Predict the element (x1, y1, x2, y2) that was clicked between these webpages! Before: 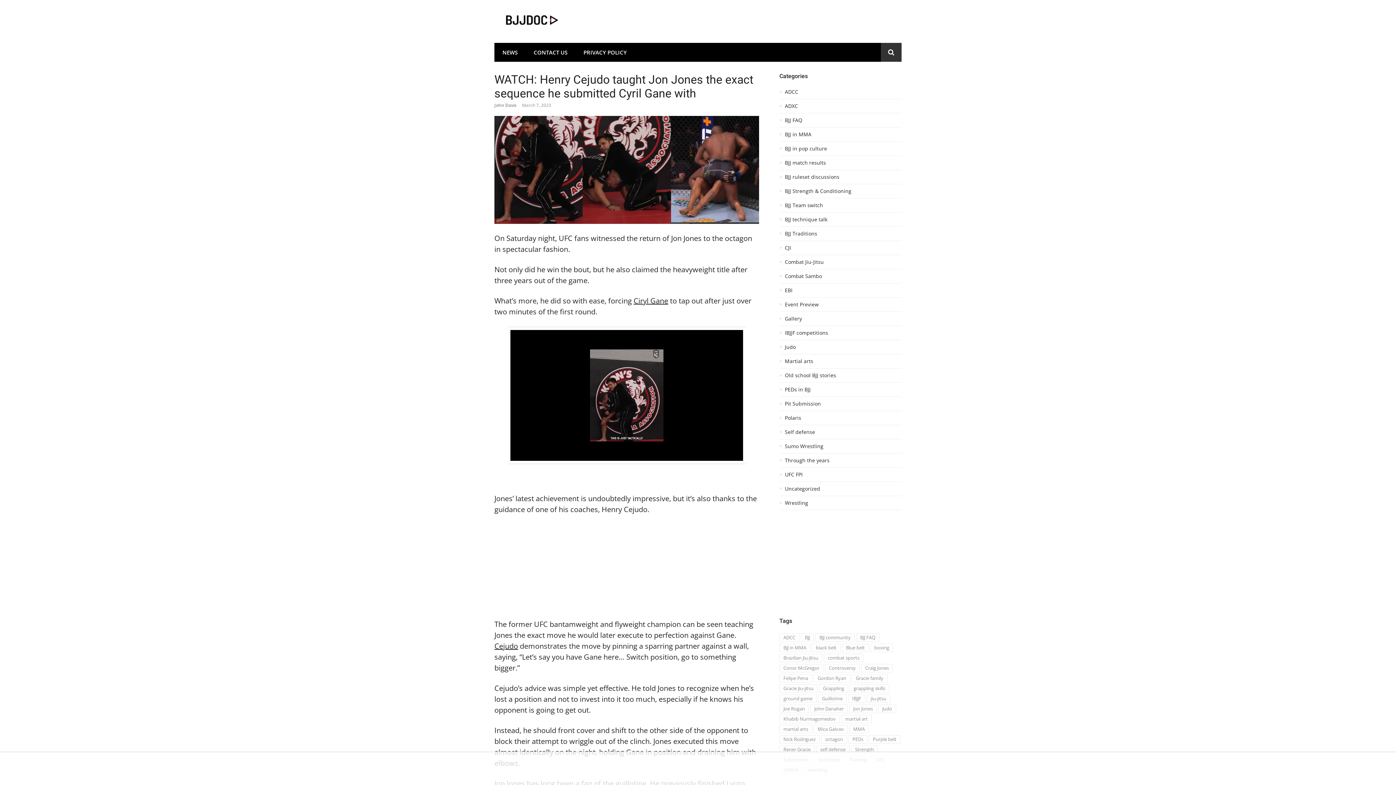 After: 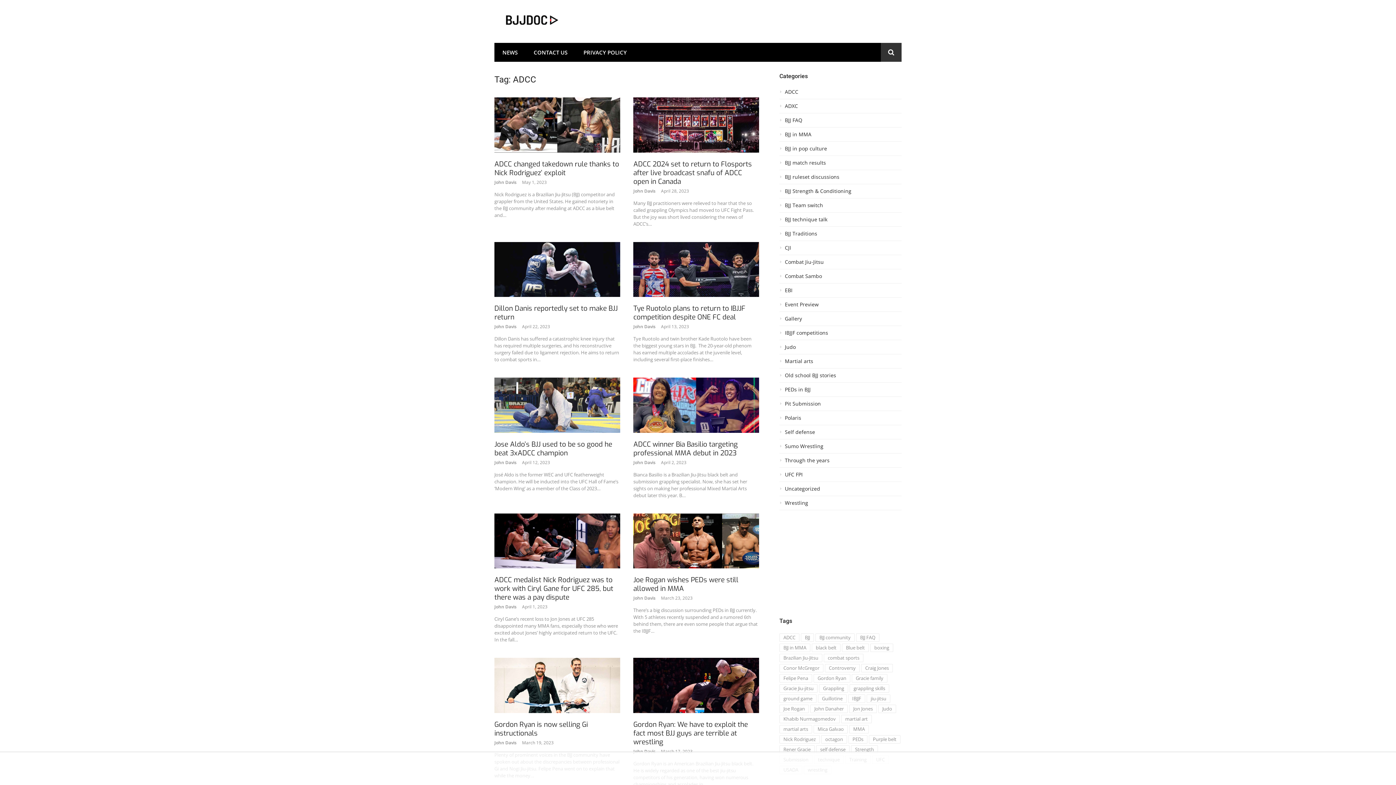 Action: bbox: (779, 633, 799, 642) label: ADCC (37 items)